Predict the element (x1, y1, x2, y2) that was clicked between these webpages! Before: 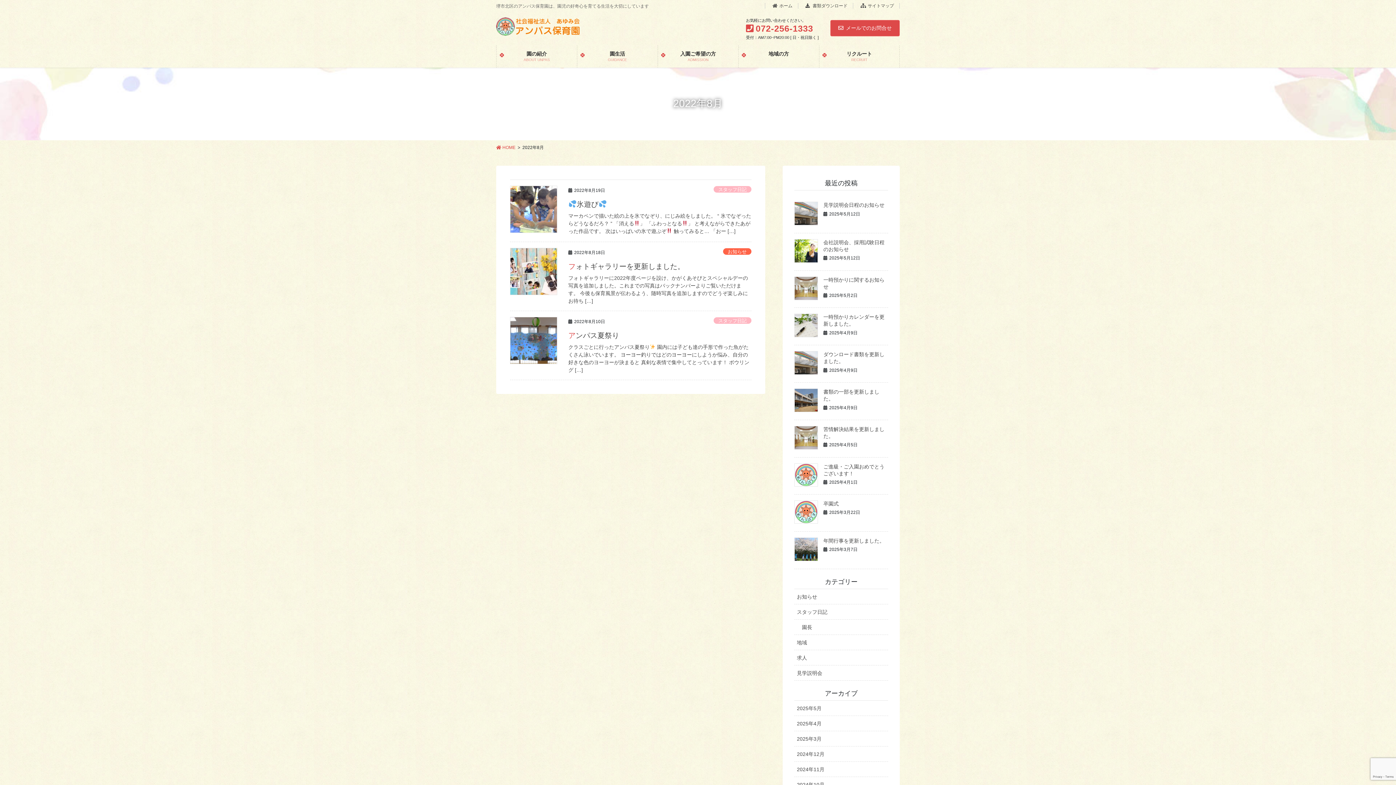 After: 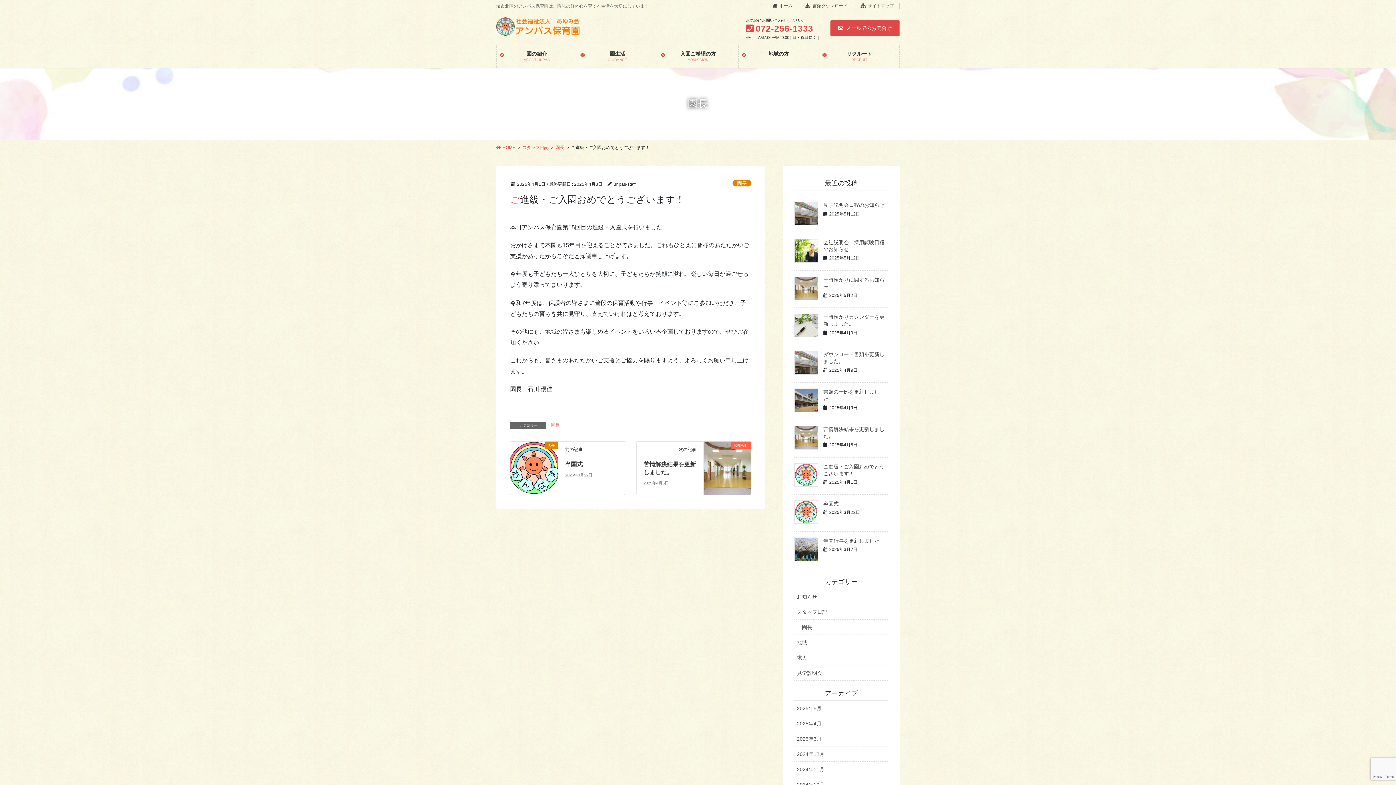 Action: bbox: (794, 463, 818, 486)